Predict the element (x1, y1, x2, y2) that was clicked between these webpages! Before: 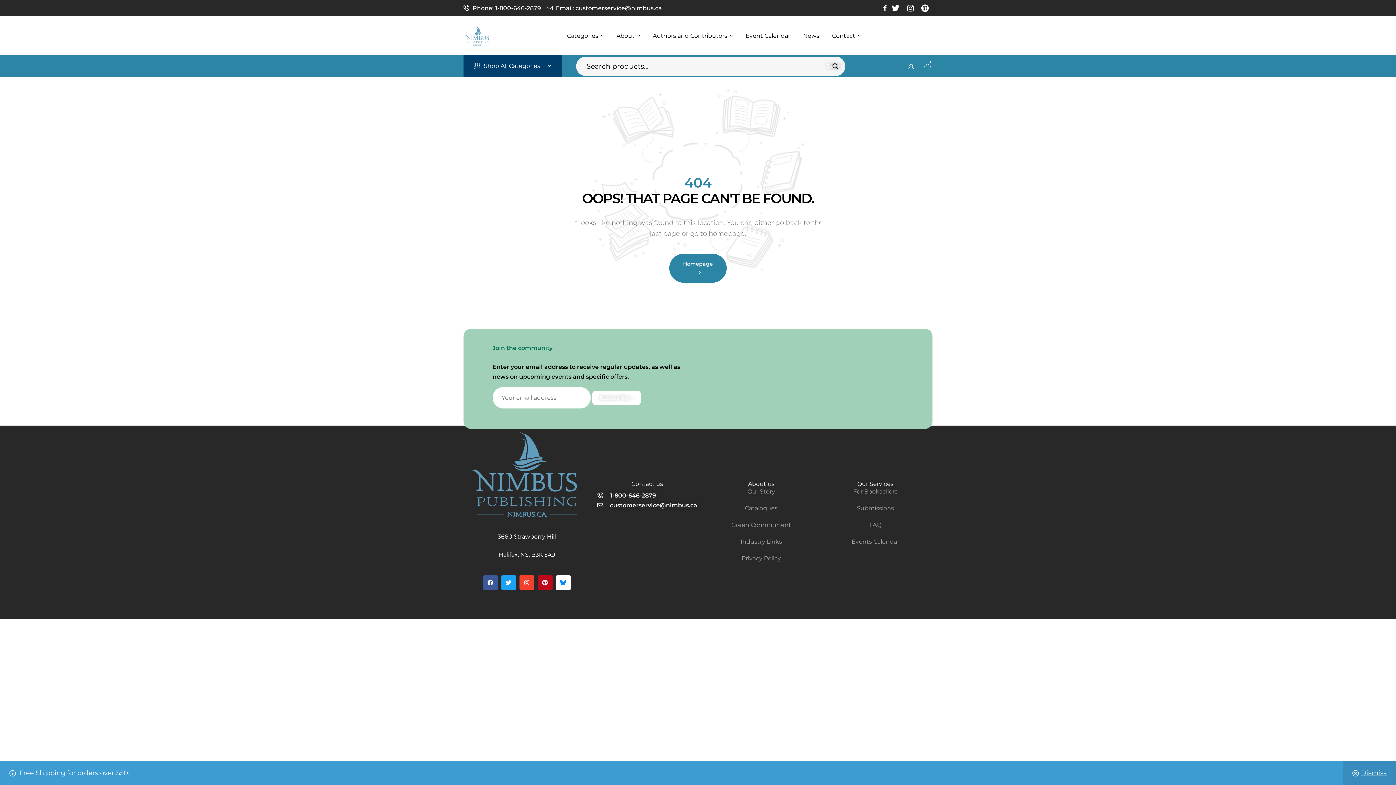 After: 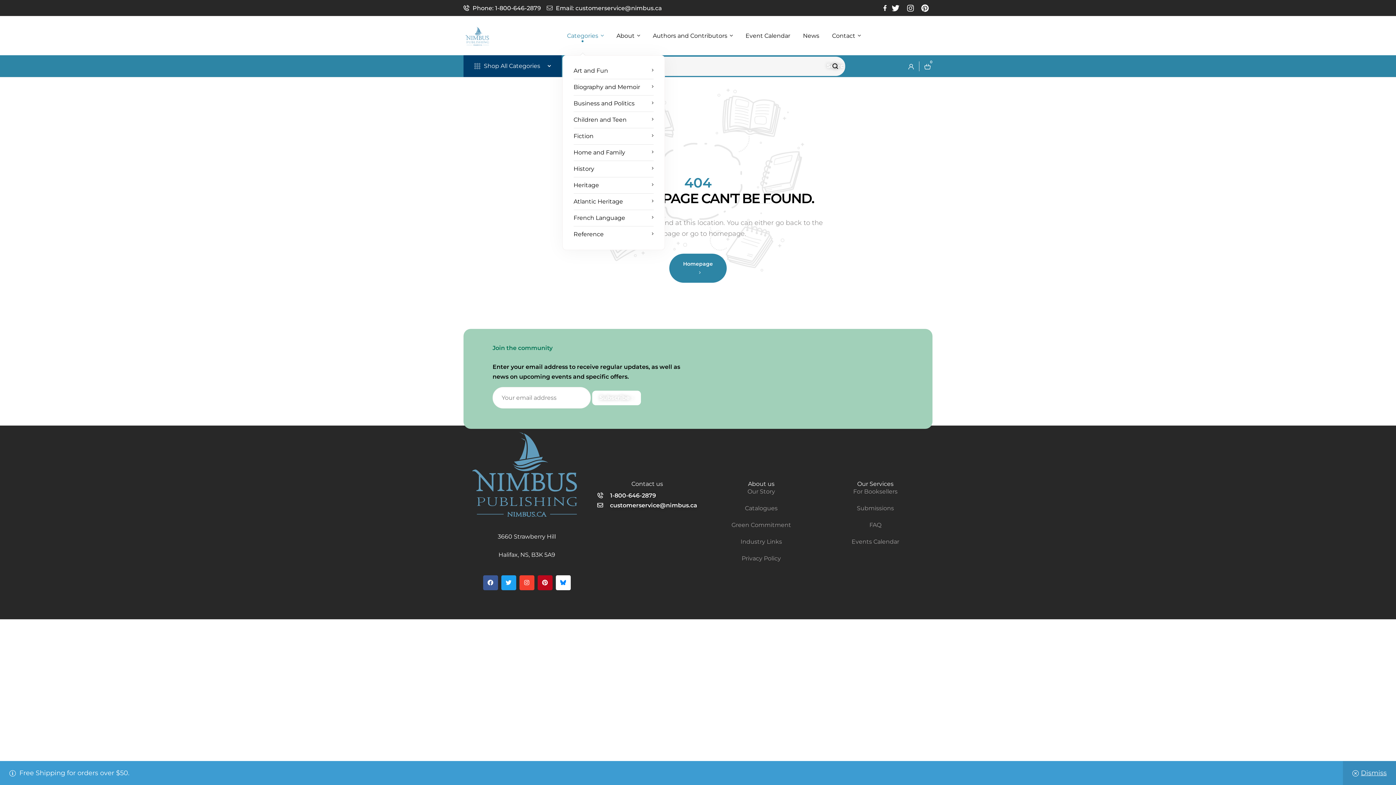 Action: bbox: (562, 16, 608, 55) label: Categories